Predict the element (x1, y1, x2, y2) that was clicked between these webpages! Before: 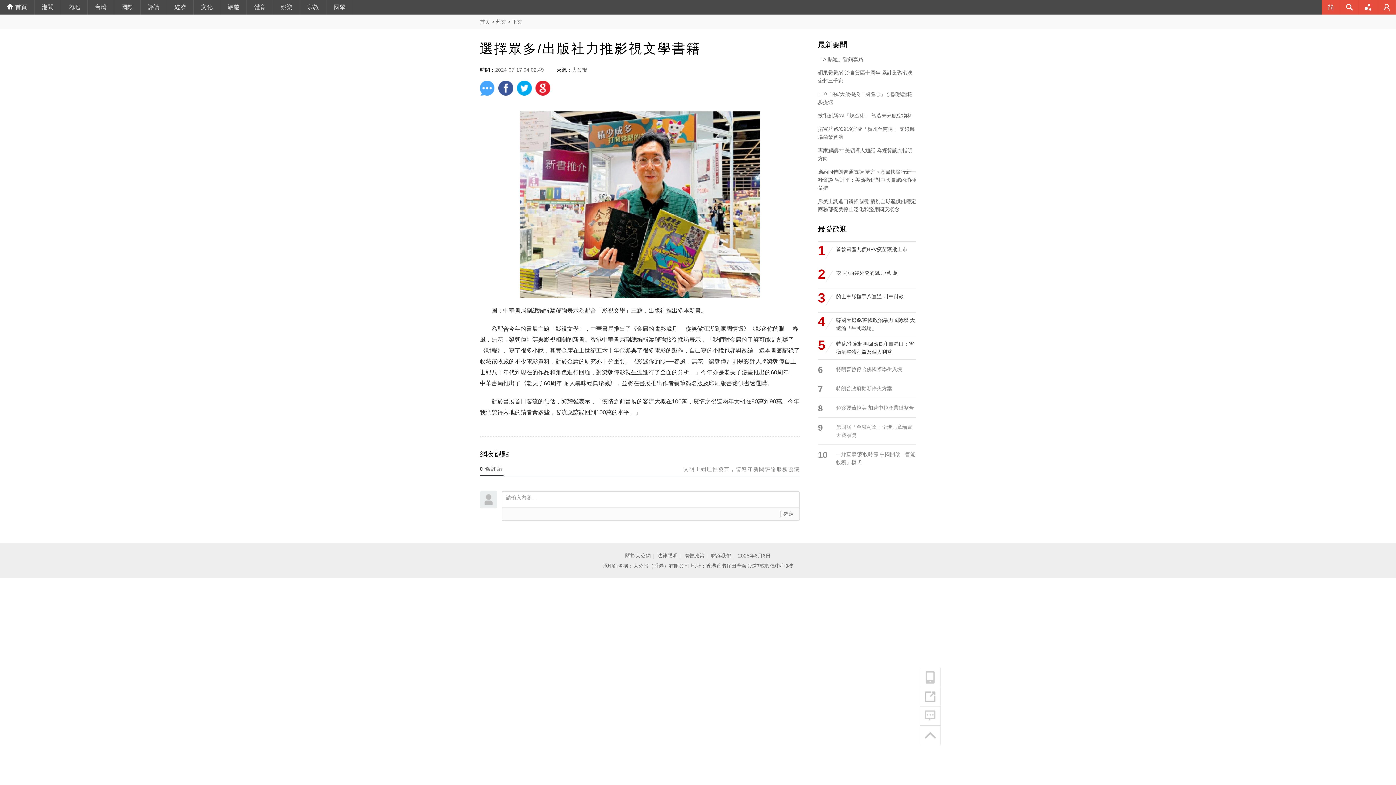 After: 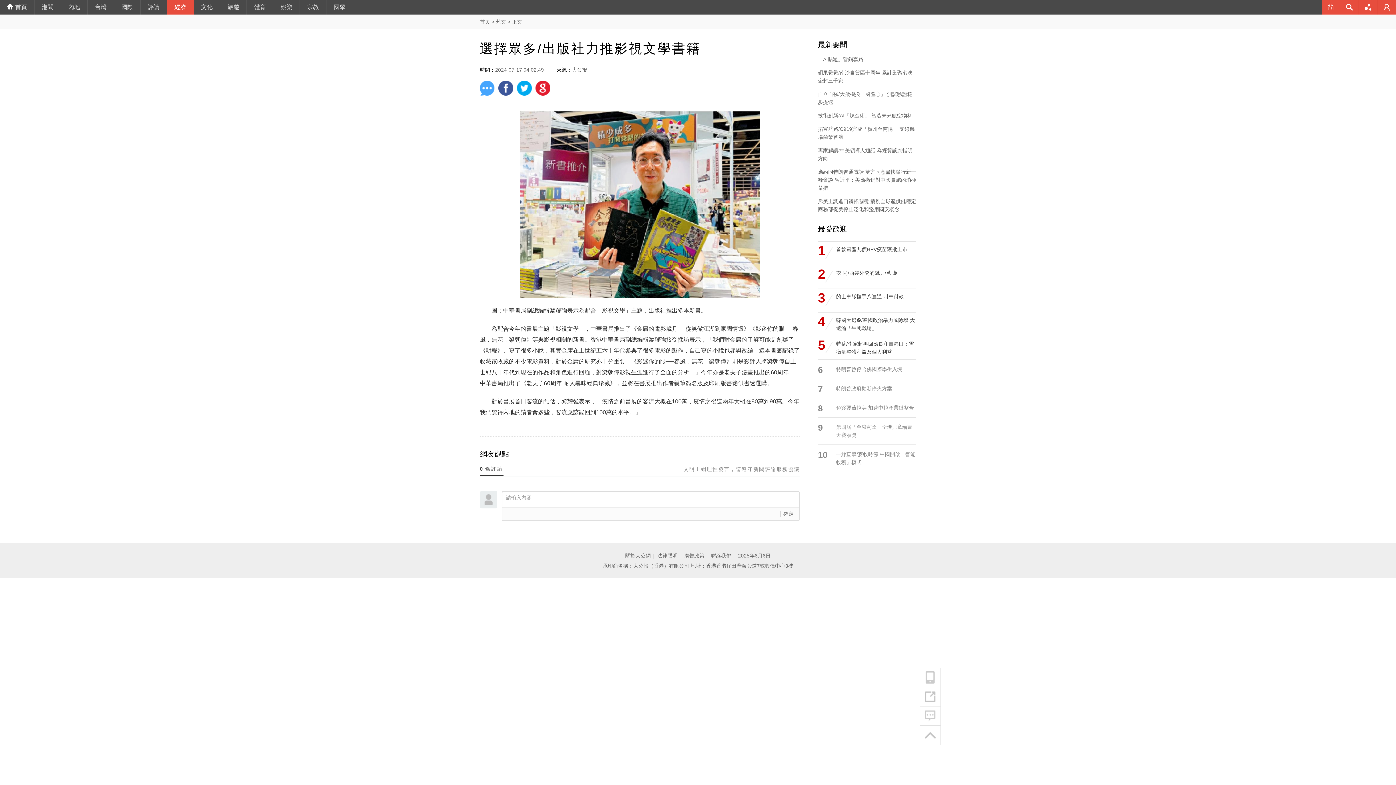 Action: bbox: (167, 0, 193, 14) label: 經濟